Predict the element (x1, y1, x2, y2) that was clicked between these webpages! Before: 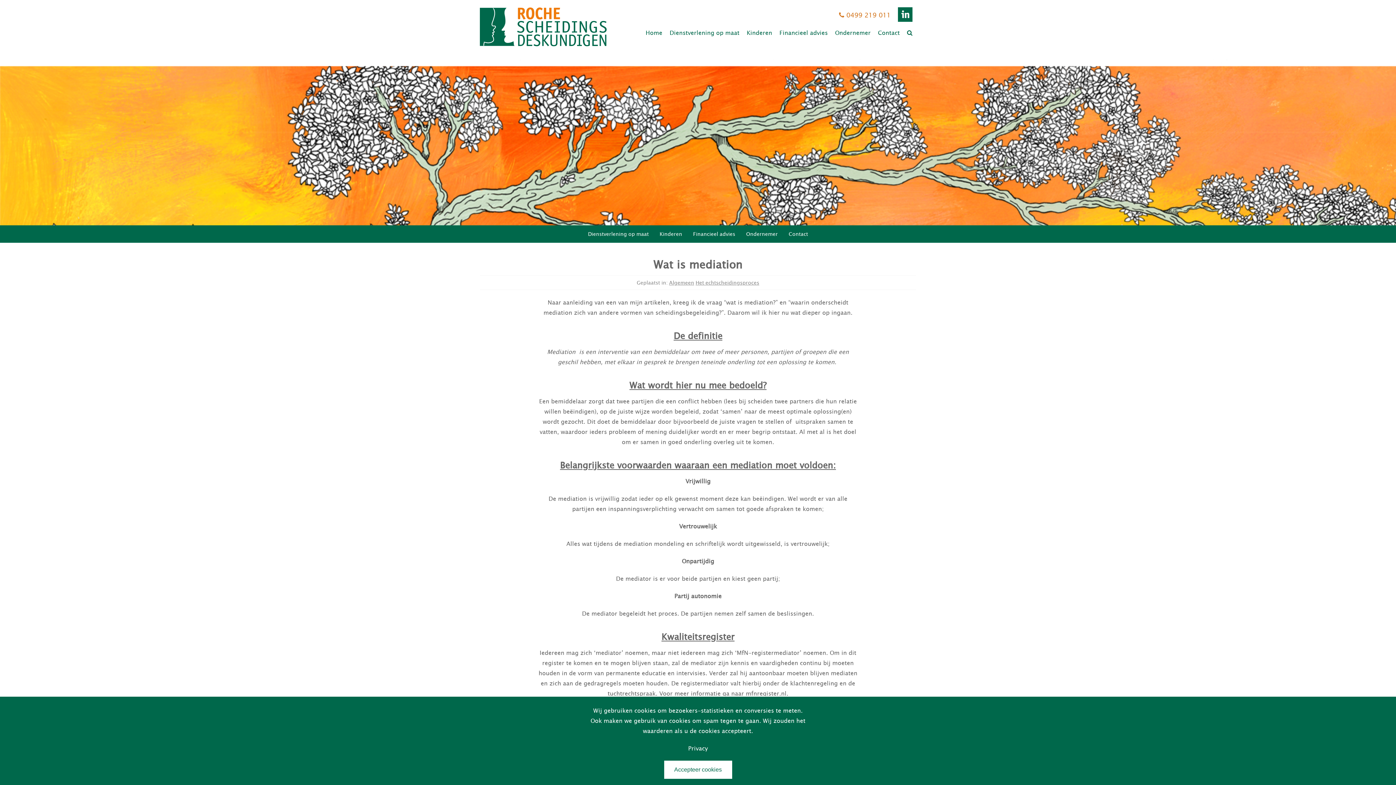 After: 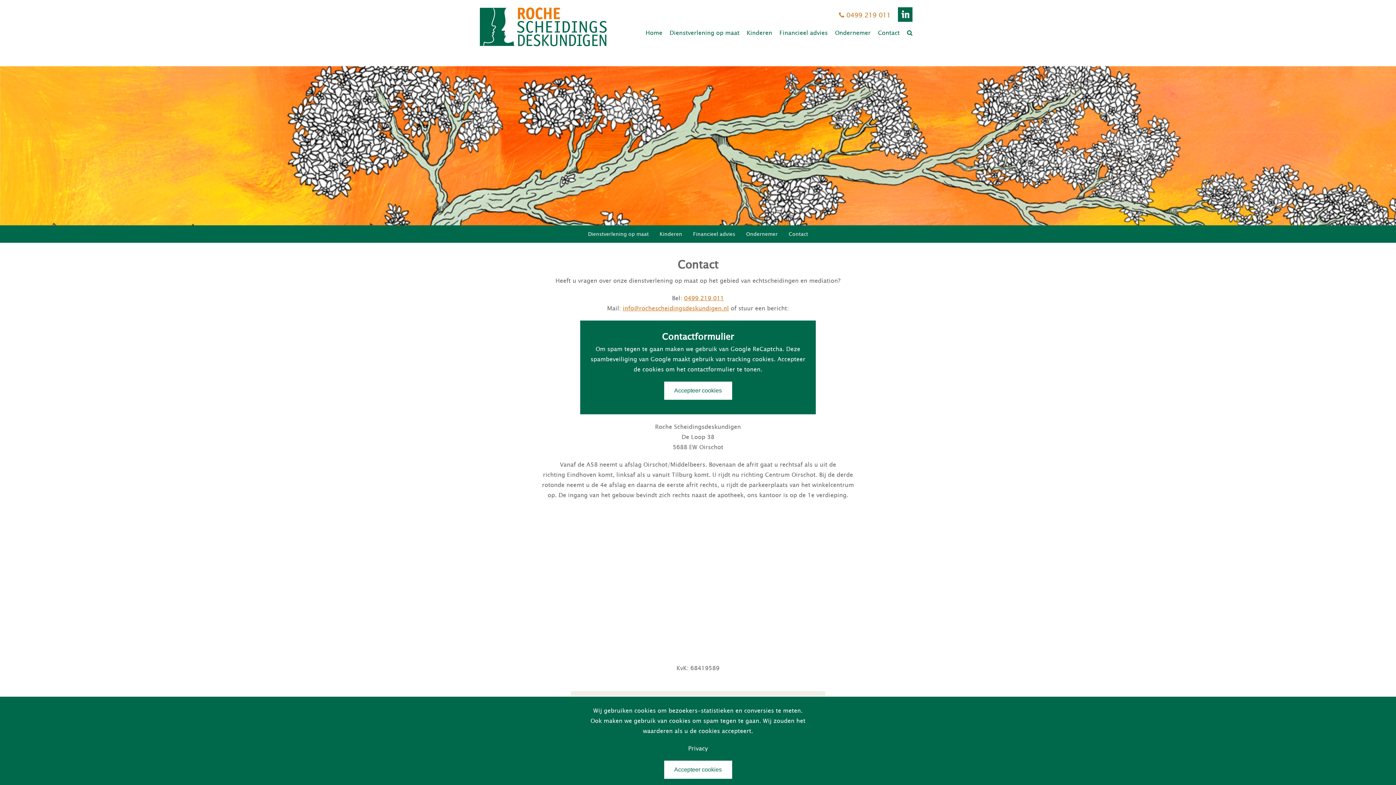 Action: label: Contact bbox: (874, 29, 903, 36)